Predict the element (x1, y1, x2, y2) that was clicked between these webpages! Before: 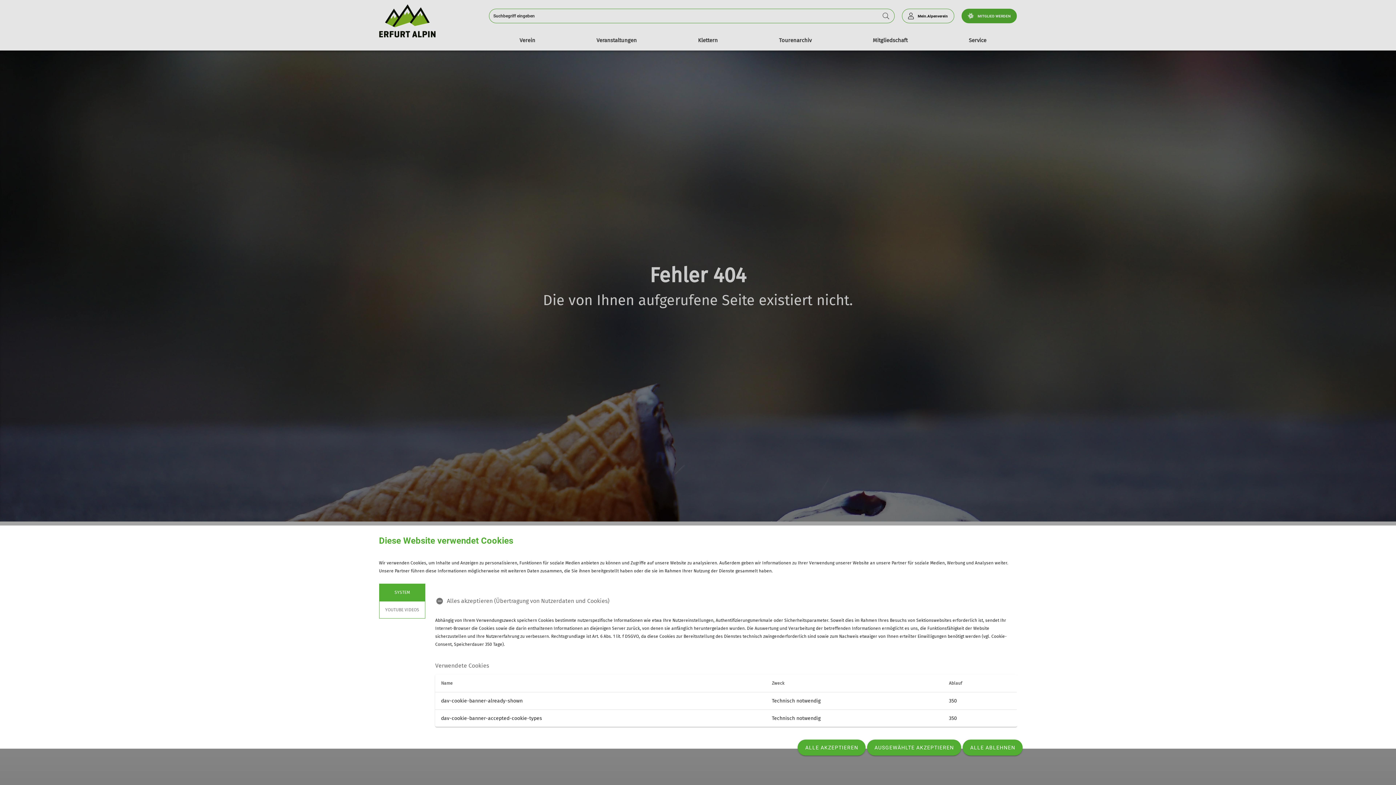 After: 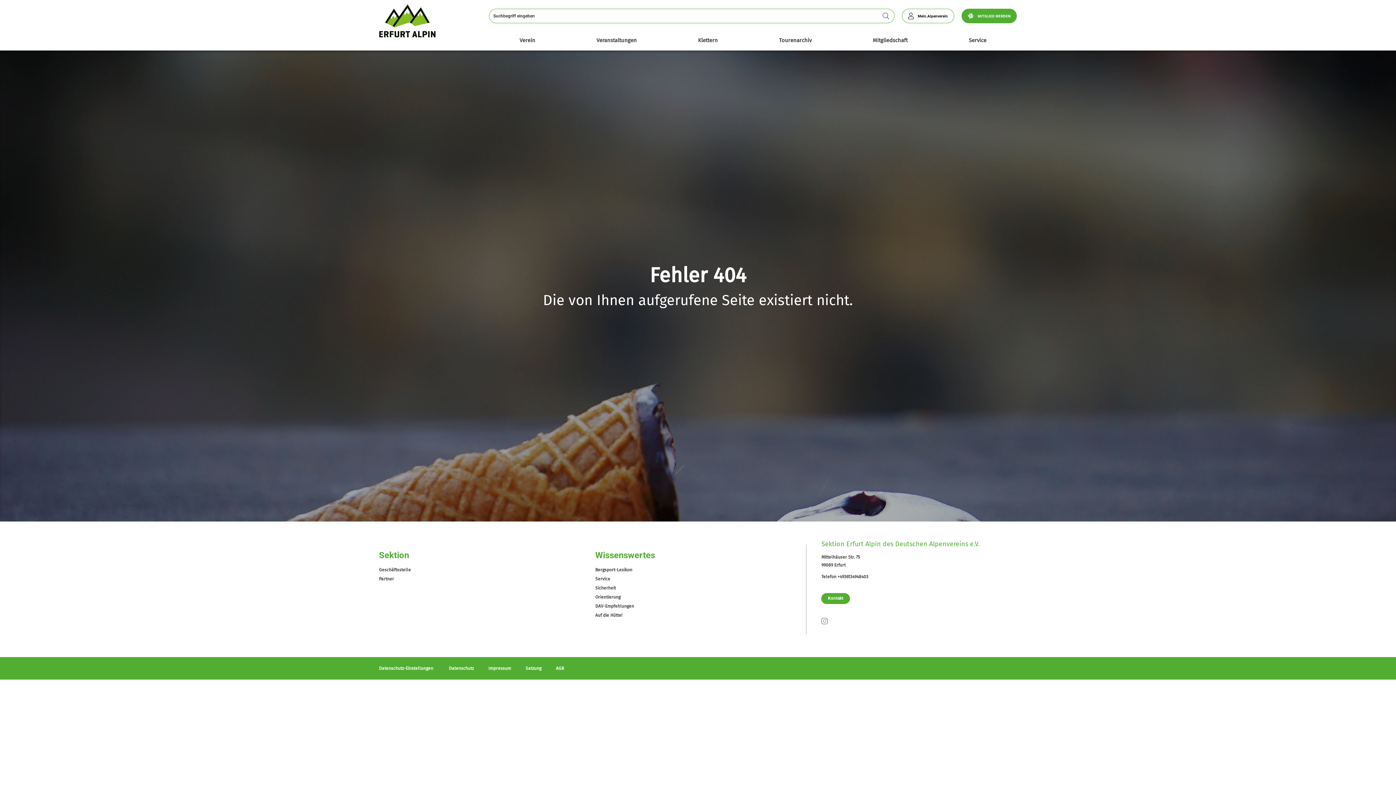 Action: label: ALLE AKZEPTIEREN bbox: (797, 740, 865, 756)